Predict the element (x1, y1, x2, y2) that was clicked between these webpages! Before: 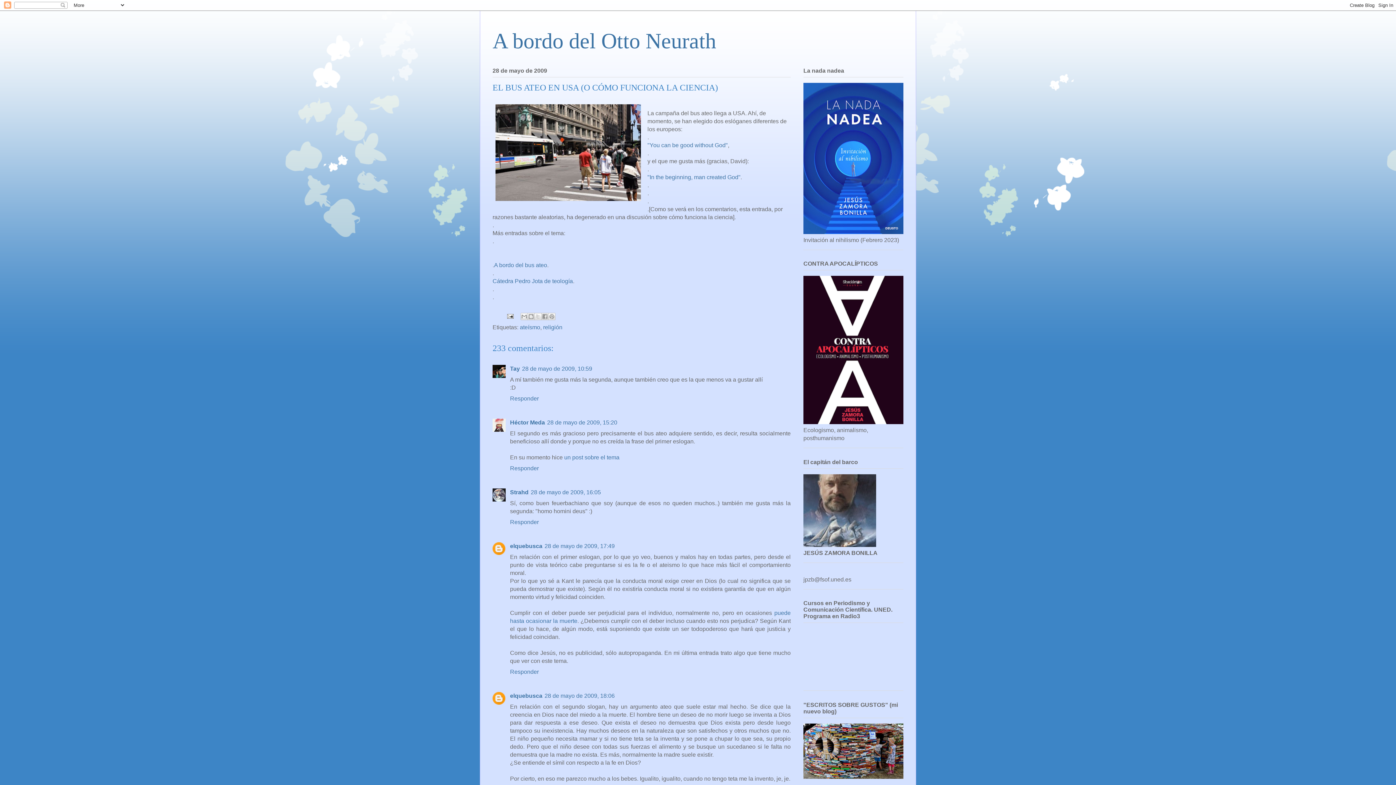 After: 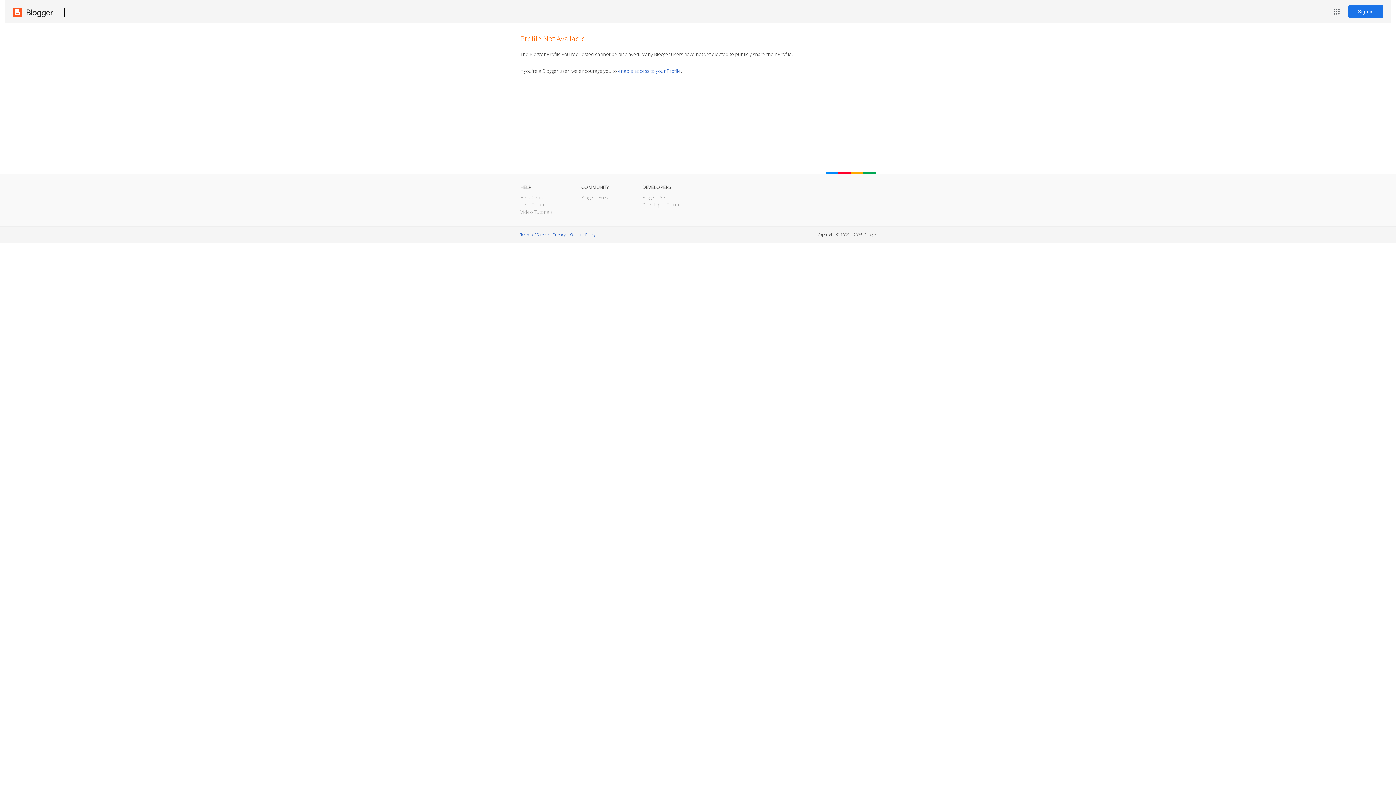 Action: bbox: (510, 692, 542, 699) label: elquebusca